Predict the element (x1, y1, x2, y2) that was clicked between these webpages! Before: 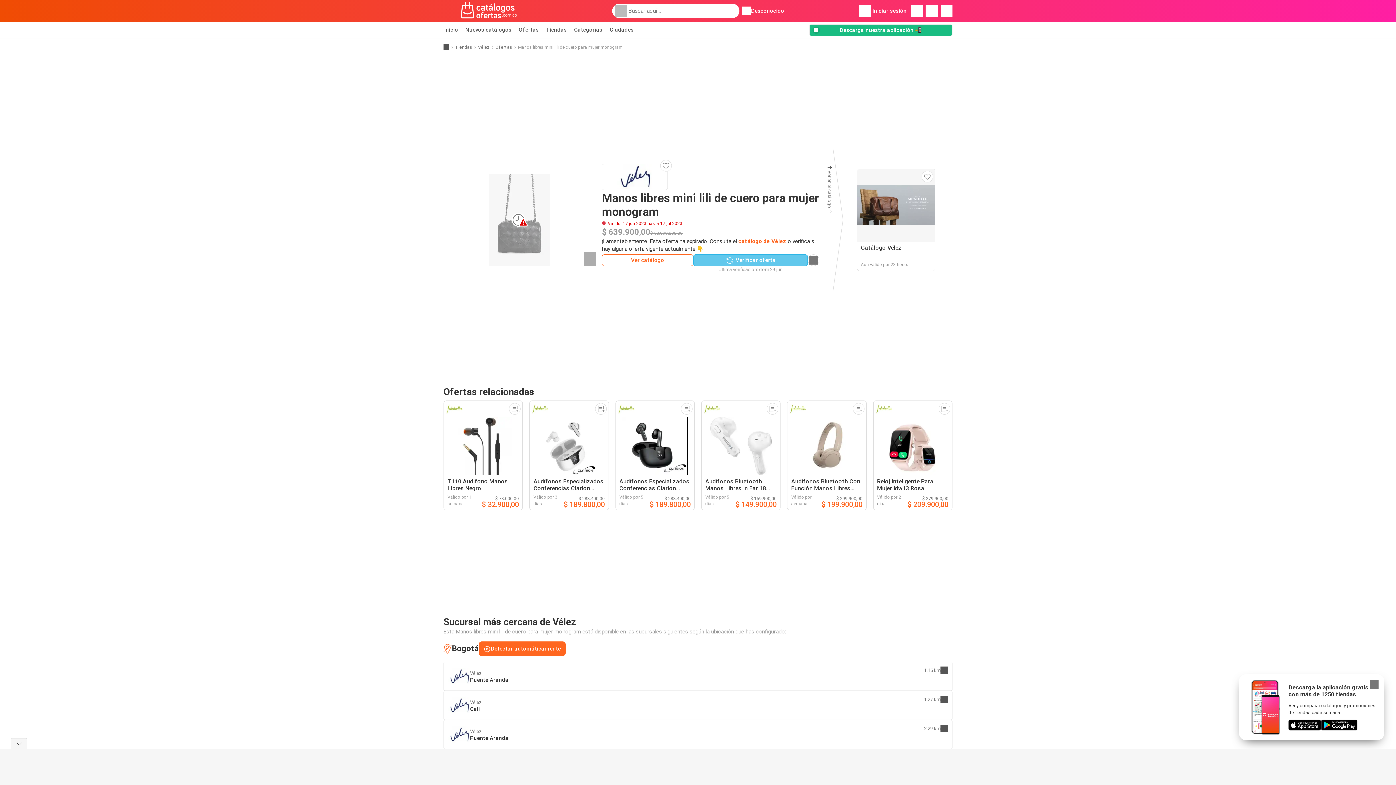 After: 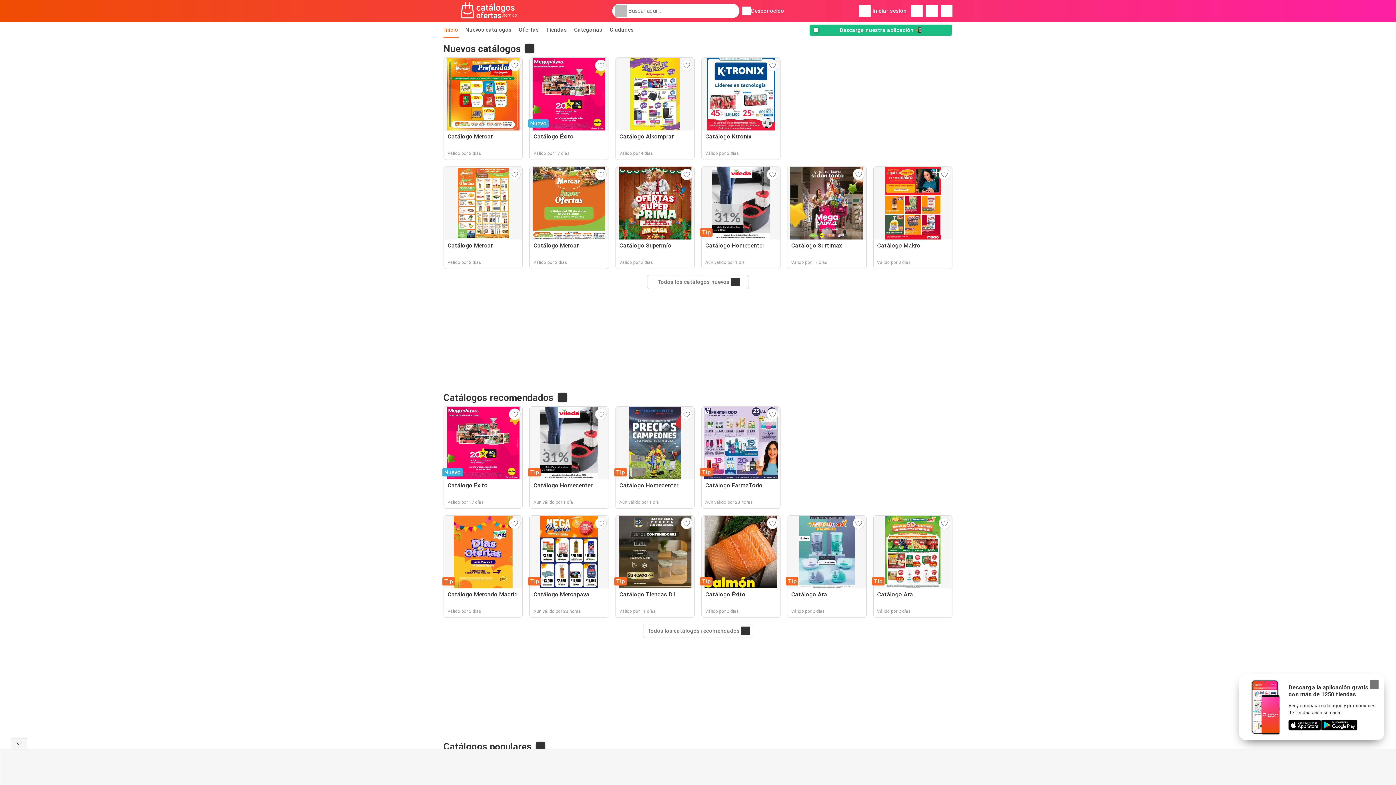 Action: bbox: (443, 1, 534, 20)